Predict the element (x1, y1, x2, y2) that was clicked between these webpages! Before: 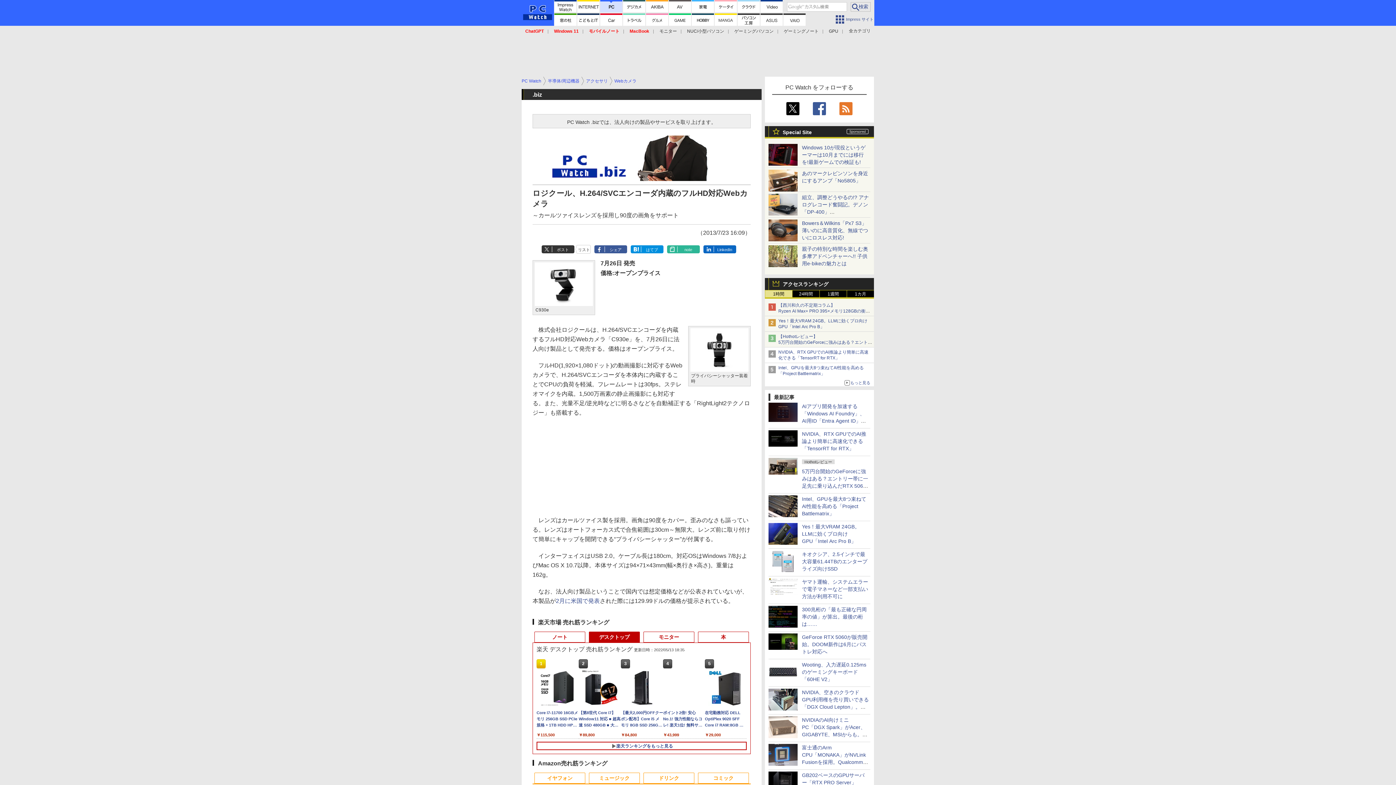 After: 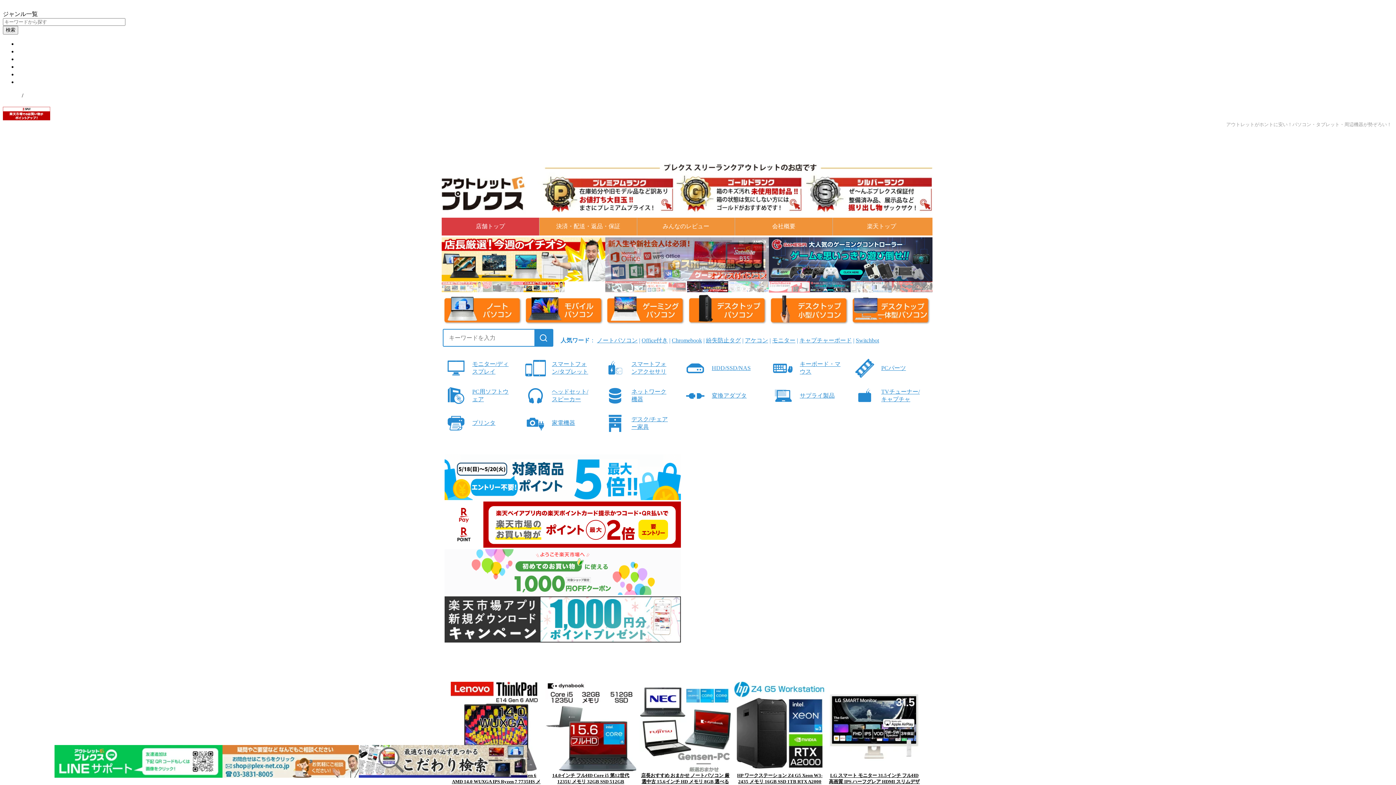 Action: bbox: (621, 659, 663, 721) label: 3

【最大2,000円OFFクーポン配布】Core i5 メモリ 8GB SSD 256GB GeForce GT 720 Windows10 Pro Acer ( エイサー ) Veriton N ( VN4670G-A58UG ) デスクトップ パソコン

￥84,800